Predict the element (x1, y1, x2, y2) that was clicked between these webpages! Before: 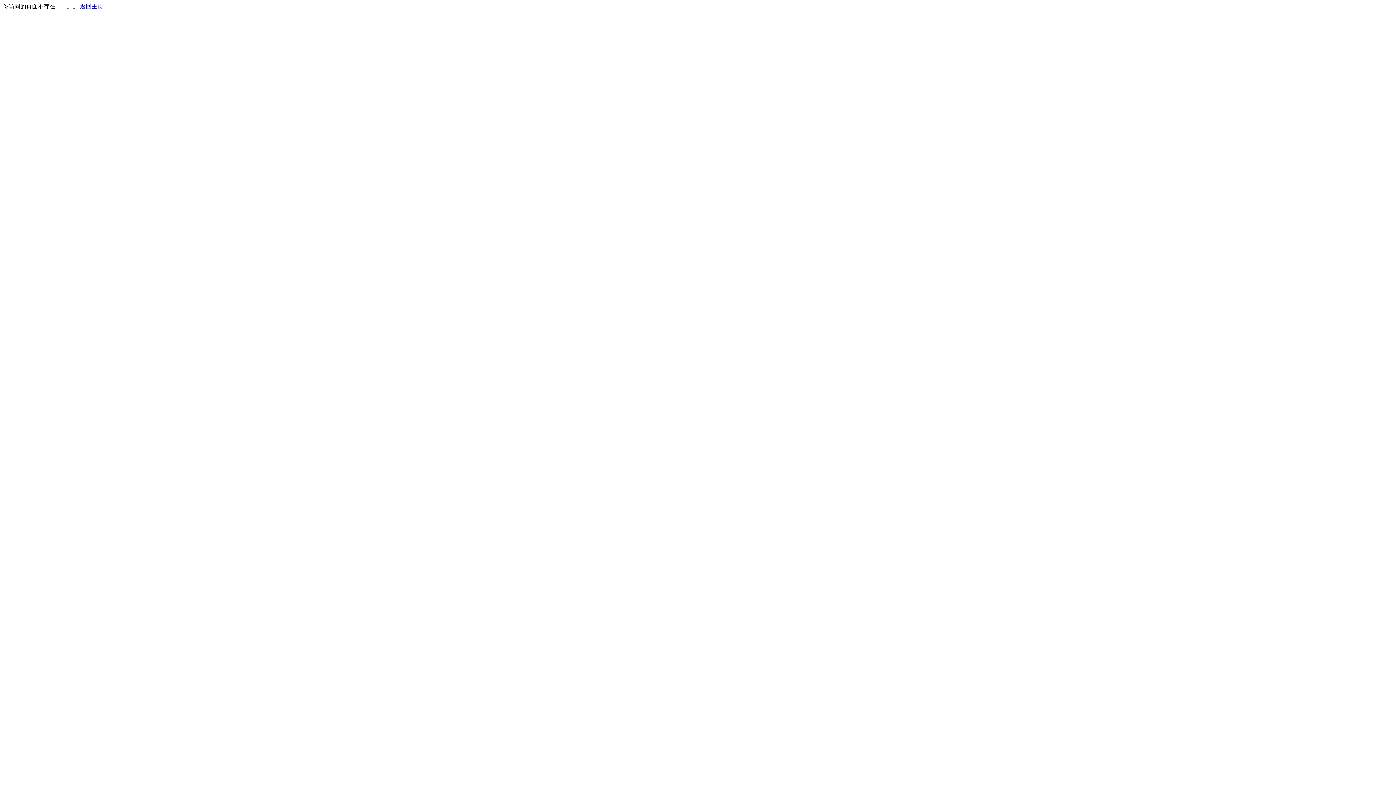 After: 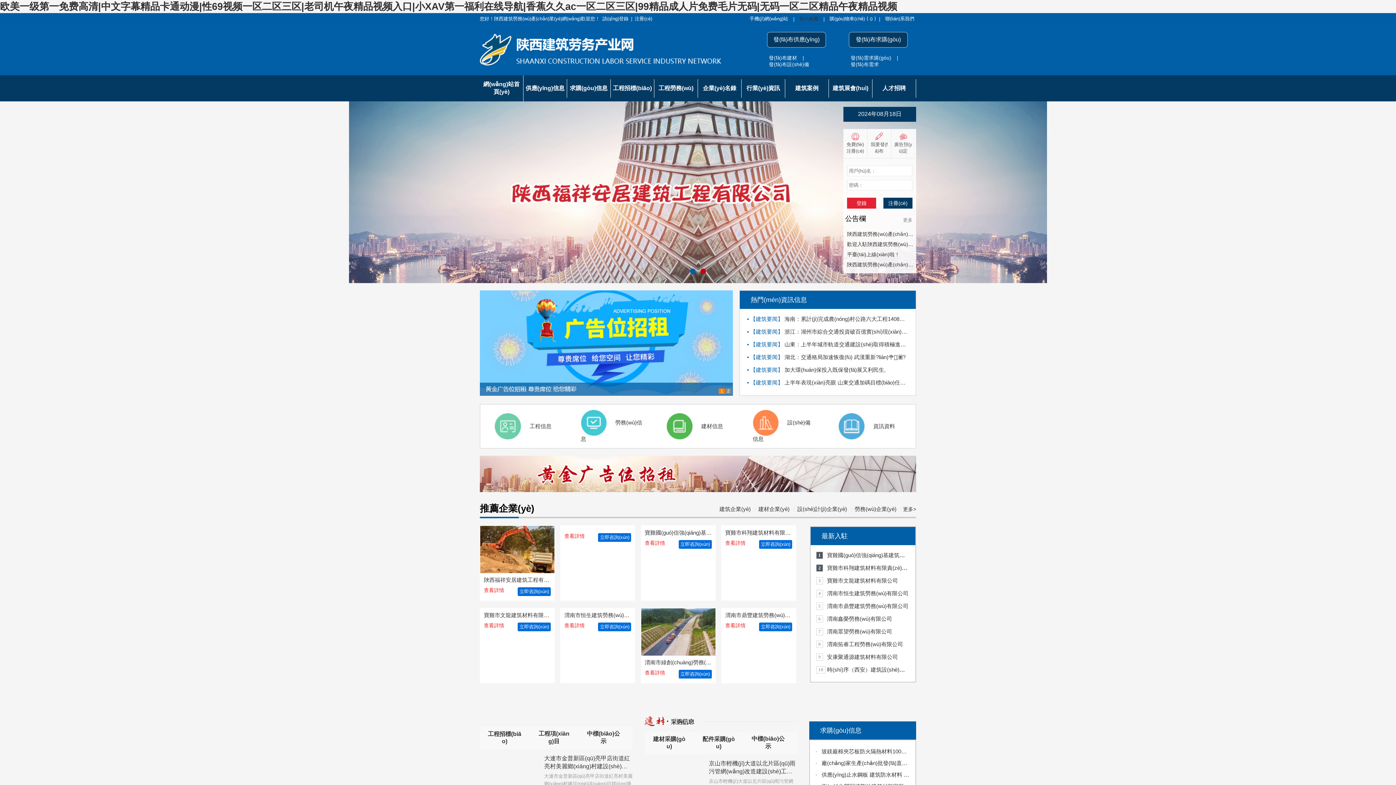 Action: bbox: (80, 3, 103, 9) label: 返回主页